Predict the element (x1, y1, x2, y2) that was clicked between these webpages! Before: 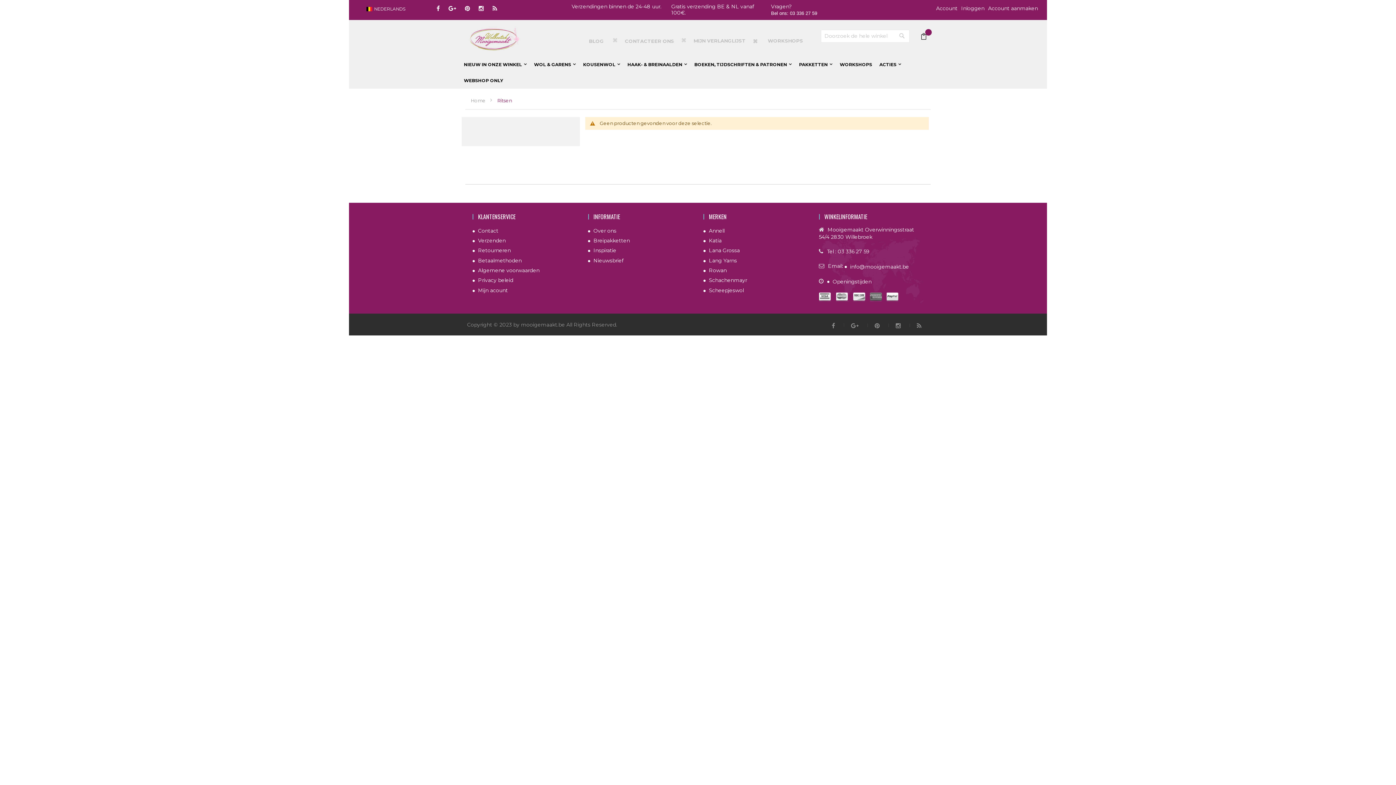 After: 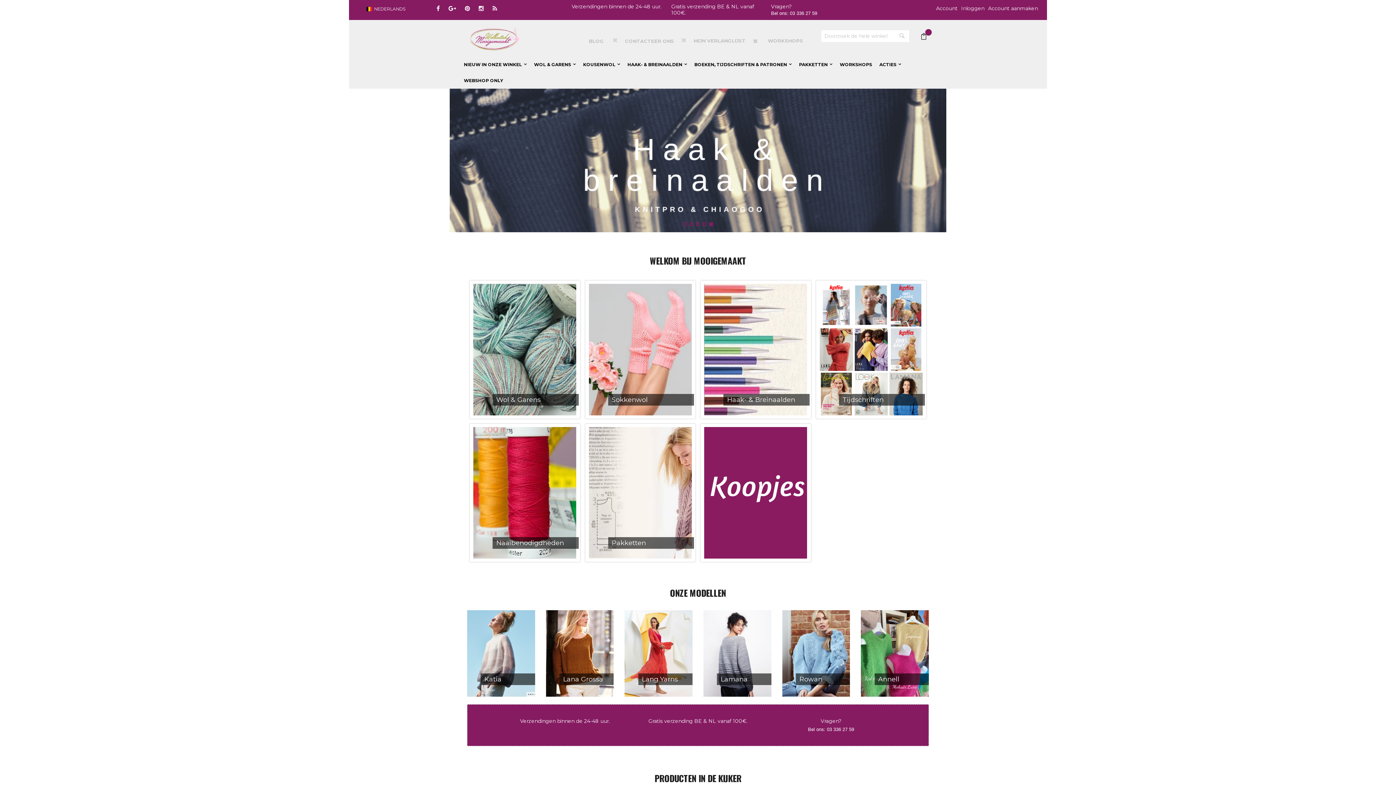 Action: bbox: (470, 97, 485, 103) label: Home